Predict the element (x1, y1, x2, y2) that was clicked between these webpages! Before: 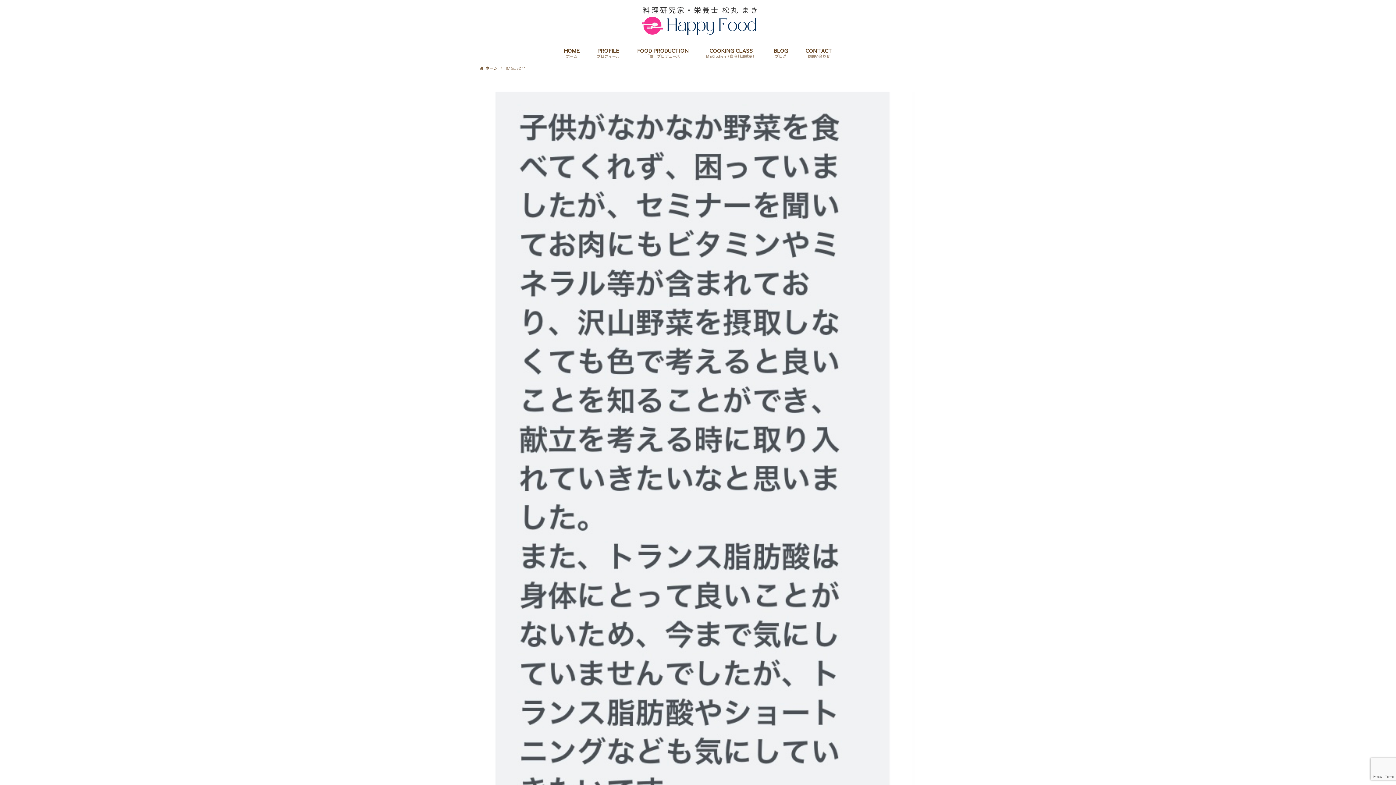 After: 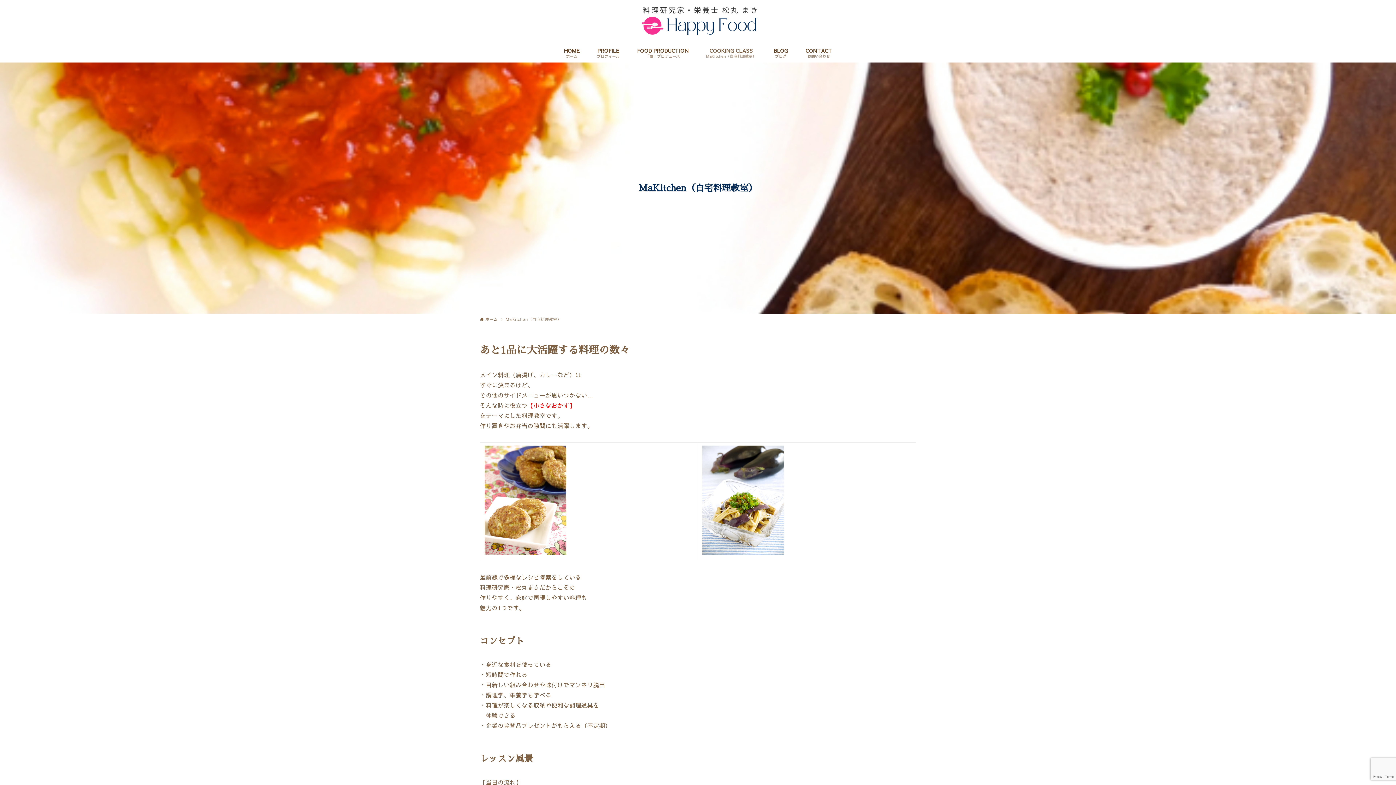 Action: bbox: (697, 42, 765, 62) label: COOKING CLASS
MaKitchen（自宅料理教室）